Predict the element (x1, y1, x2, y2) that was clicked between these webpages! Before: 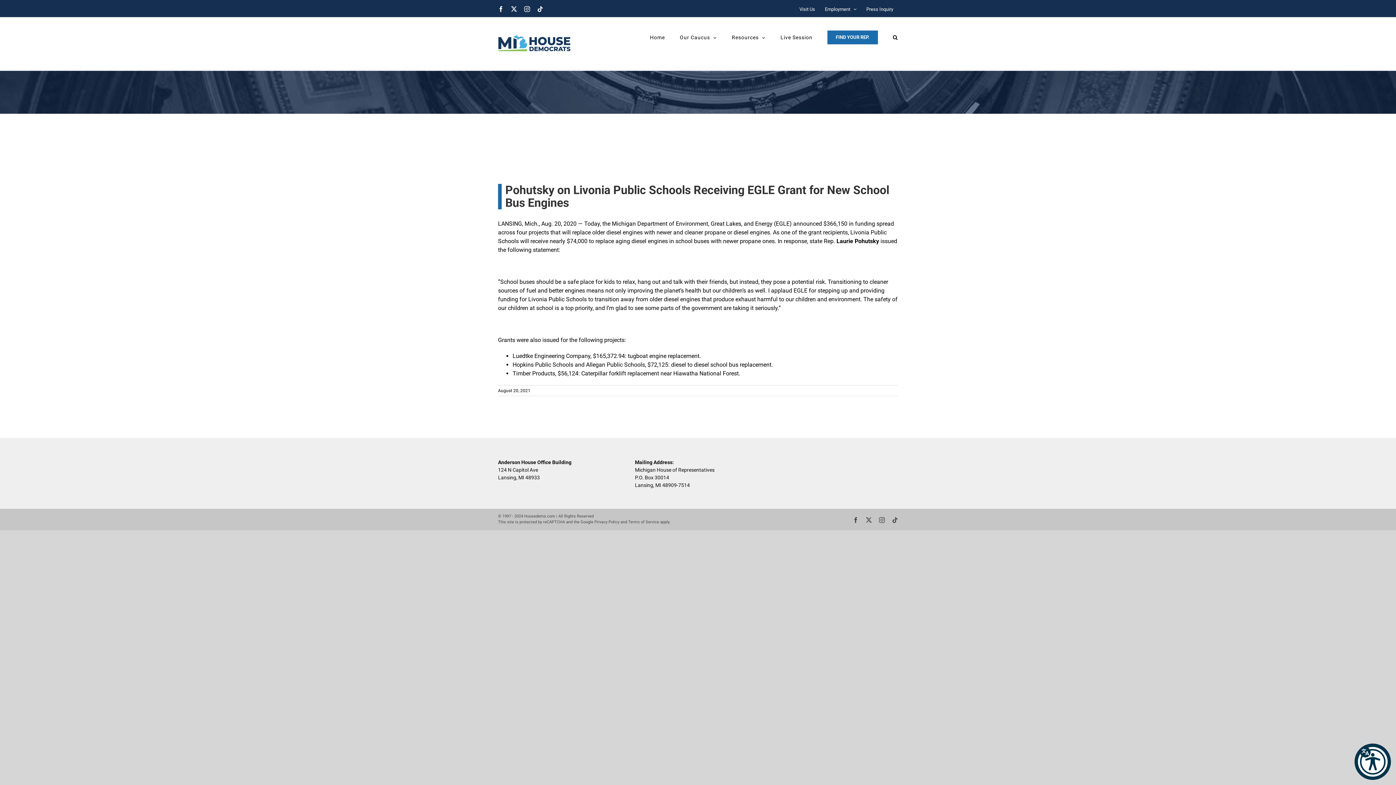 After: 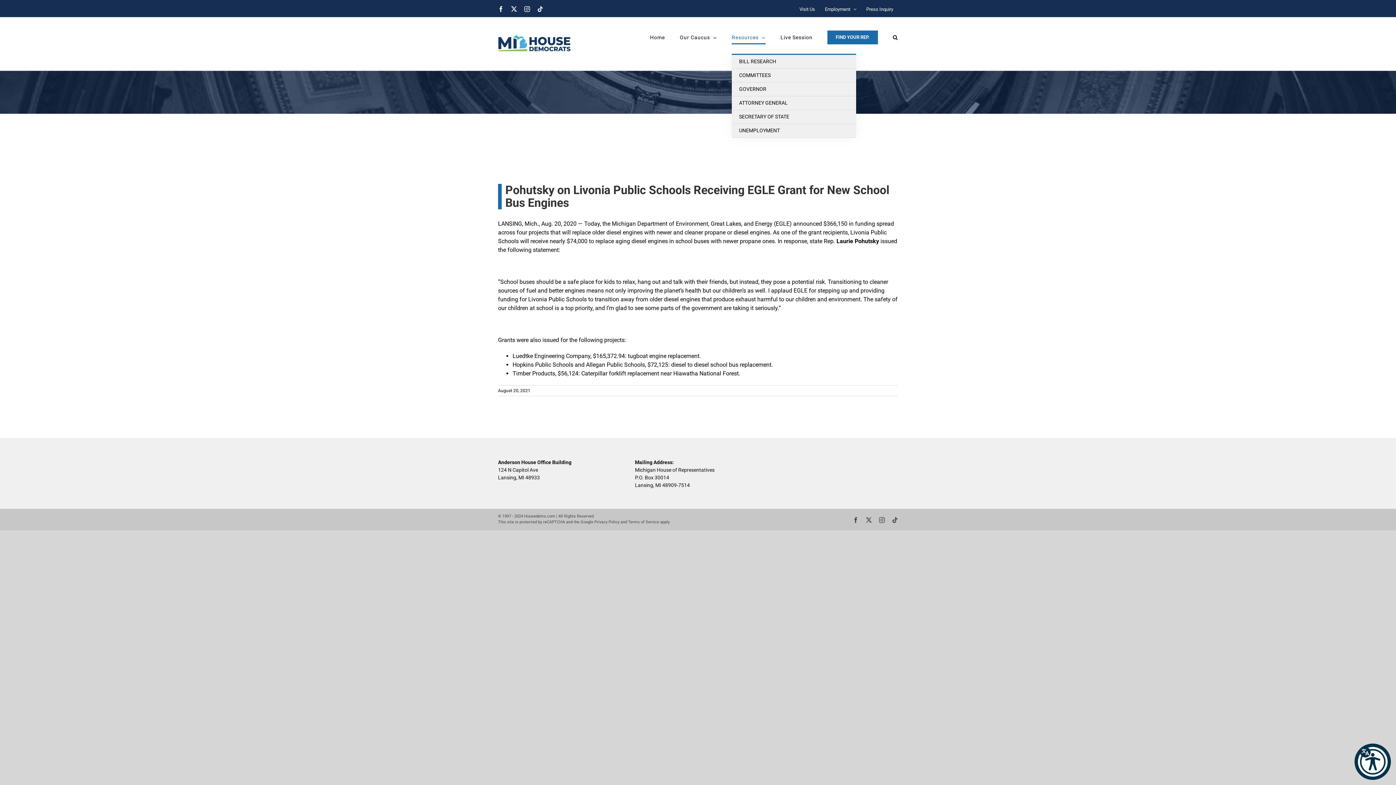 Action: label: Resources bbox: (732, 21, 765, 53)